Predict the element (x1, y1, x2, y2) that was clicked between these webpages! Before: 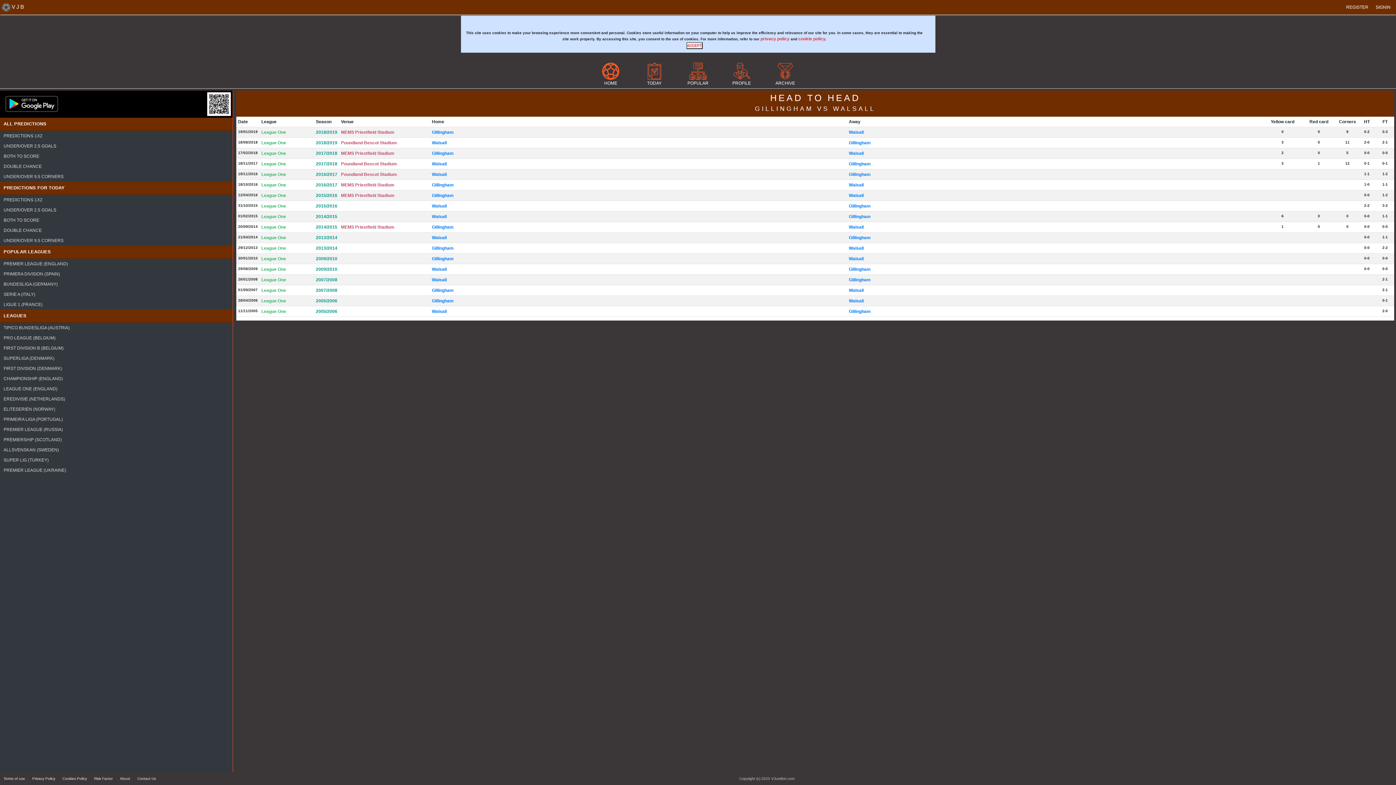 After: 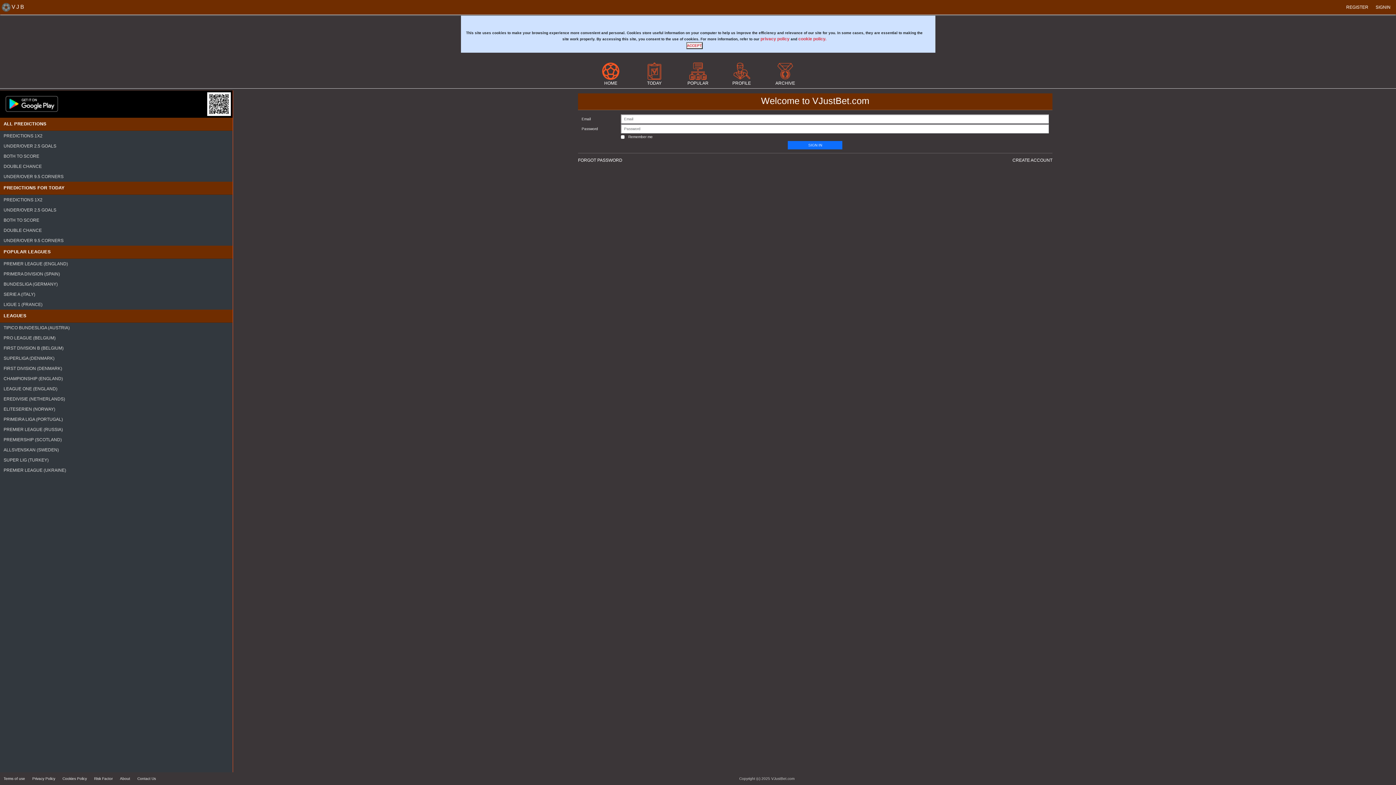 Action: bbox: (1376, 4, 1390, 9) label: SIGNIN